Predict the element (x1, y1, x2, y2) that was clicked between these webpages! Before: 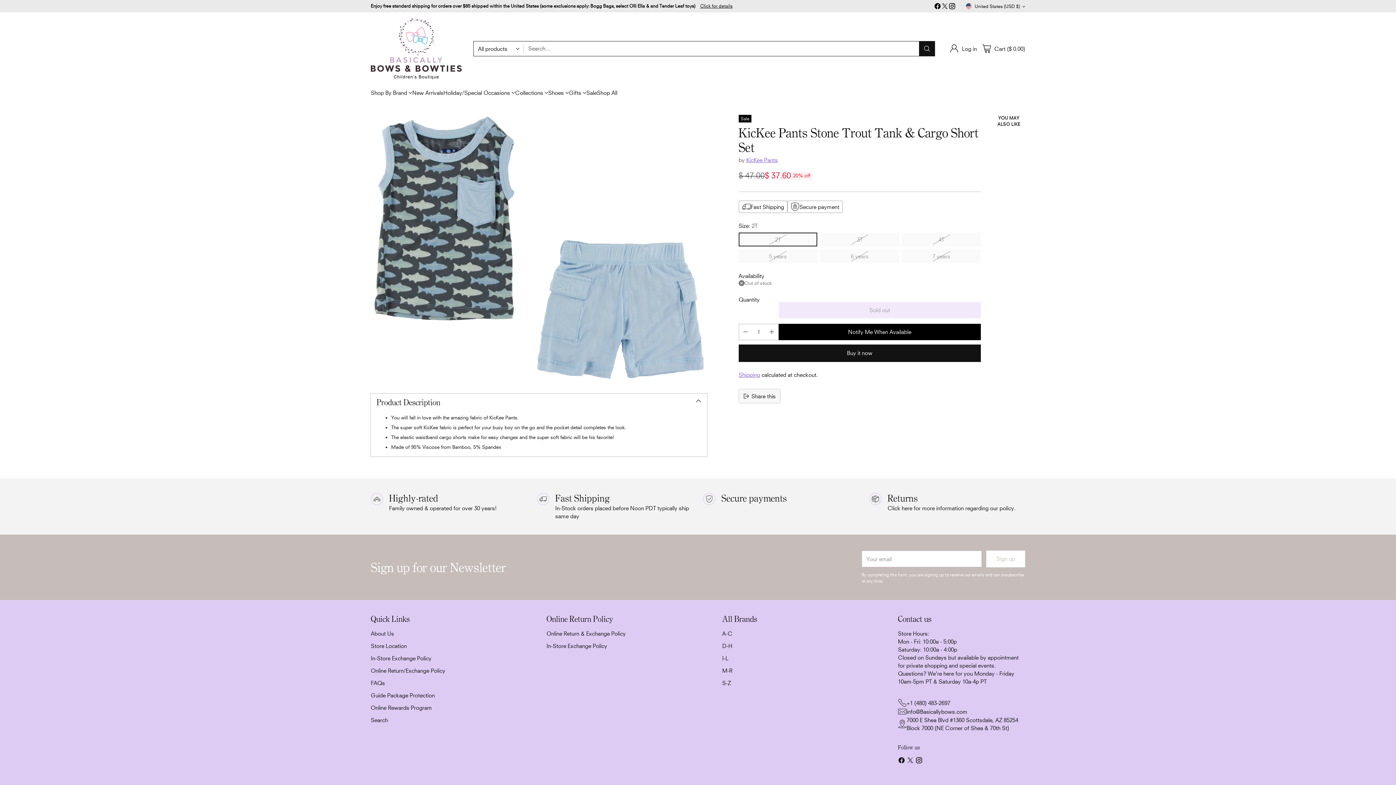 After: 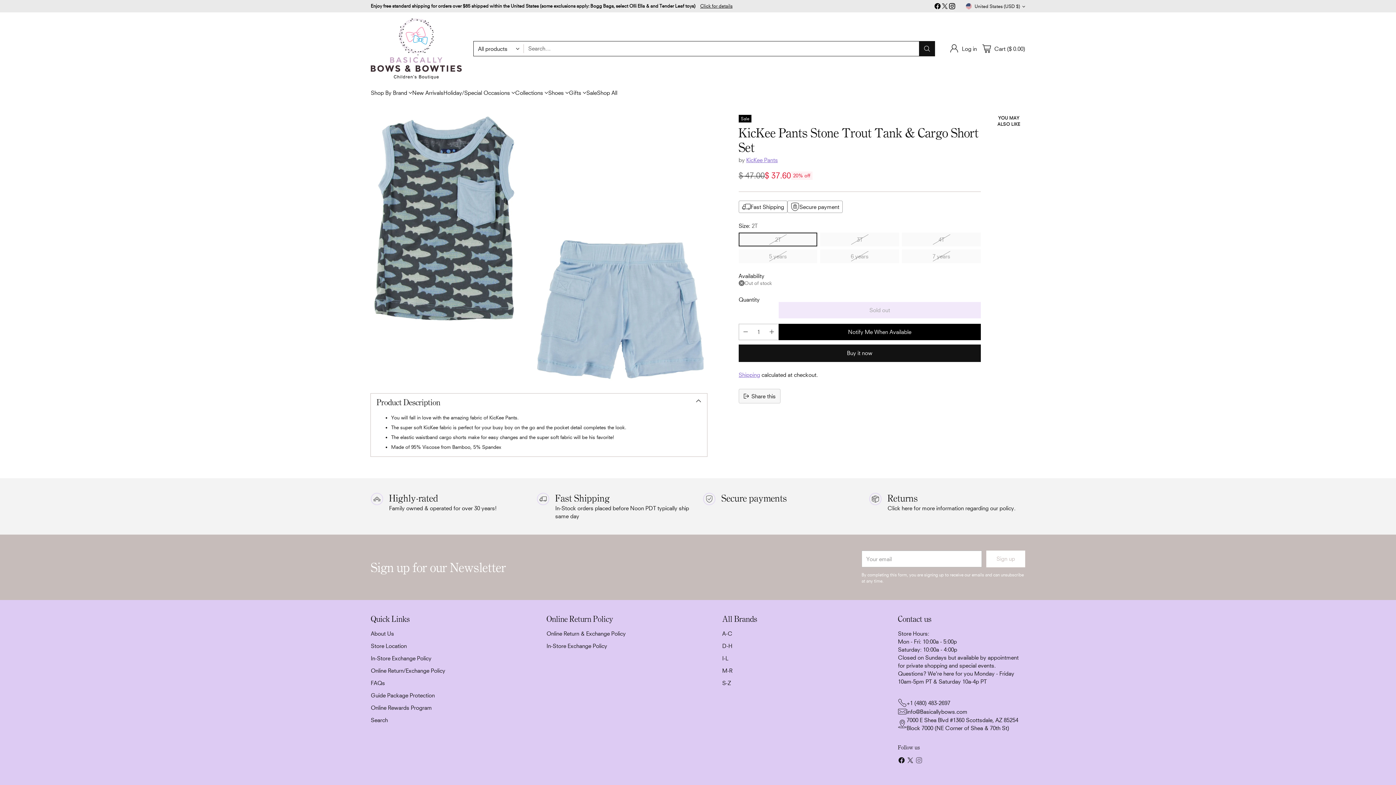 Action: bbox: (914, 756, 923, 766)